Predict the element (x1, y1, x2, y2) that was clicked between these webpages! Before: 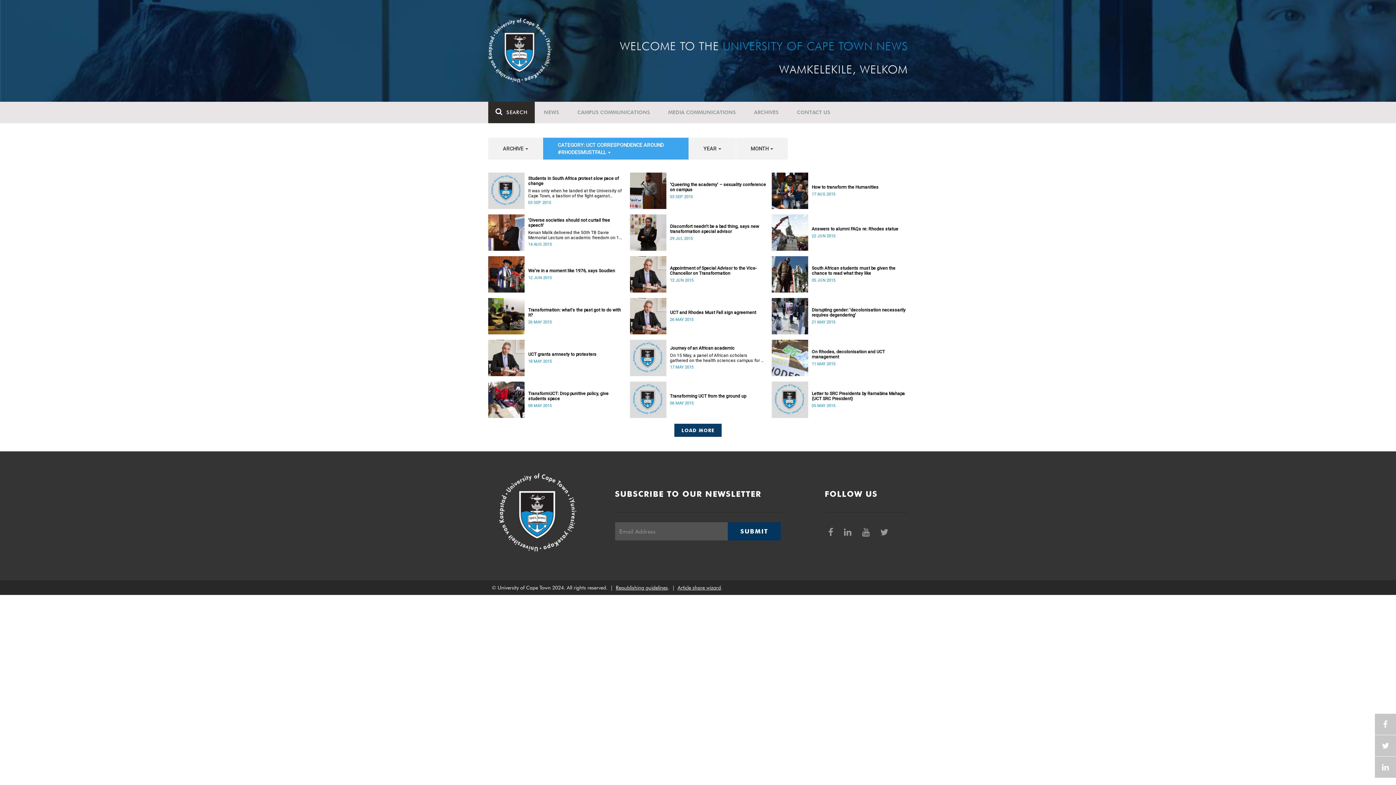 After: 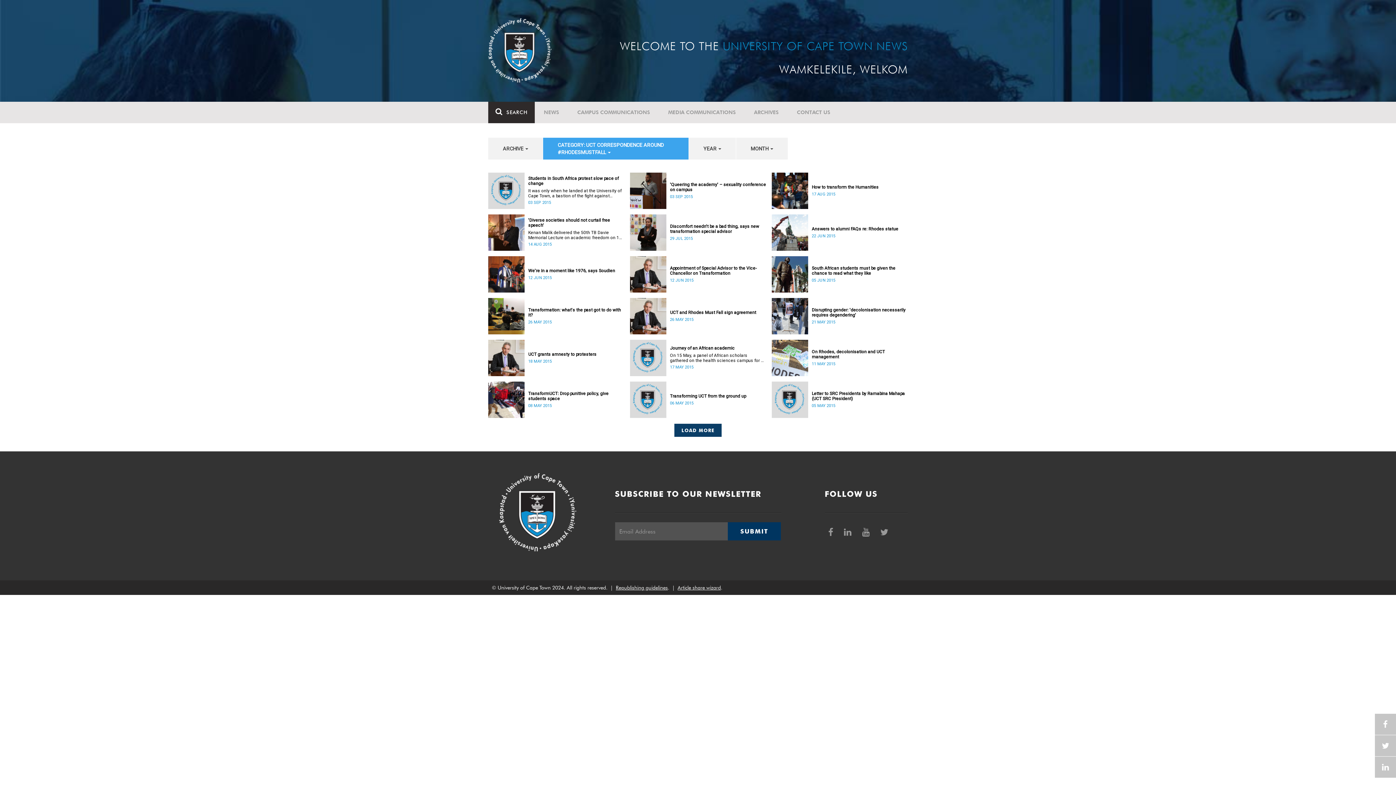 Action: label:   bbox: (858, 522, 875, 542)